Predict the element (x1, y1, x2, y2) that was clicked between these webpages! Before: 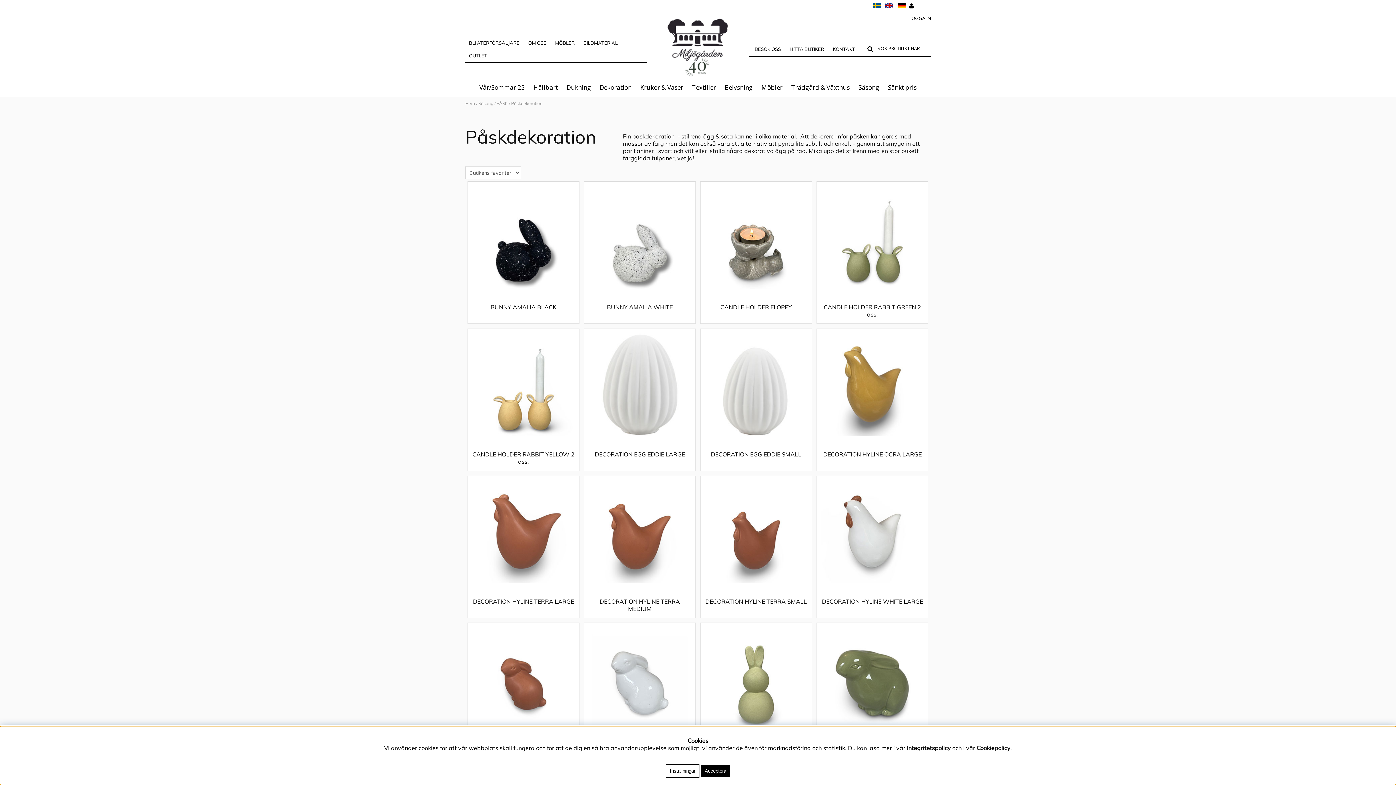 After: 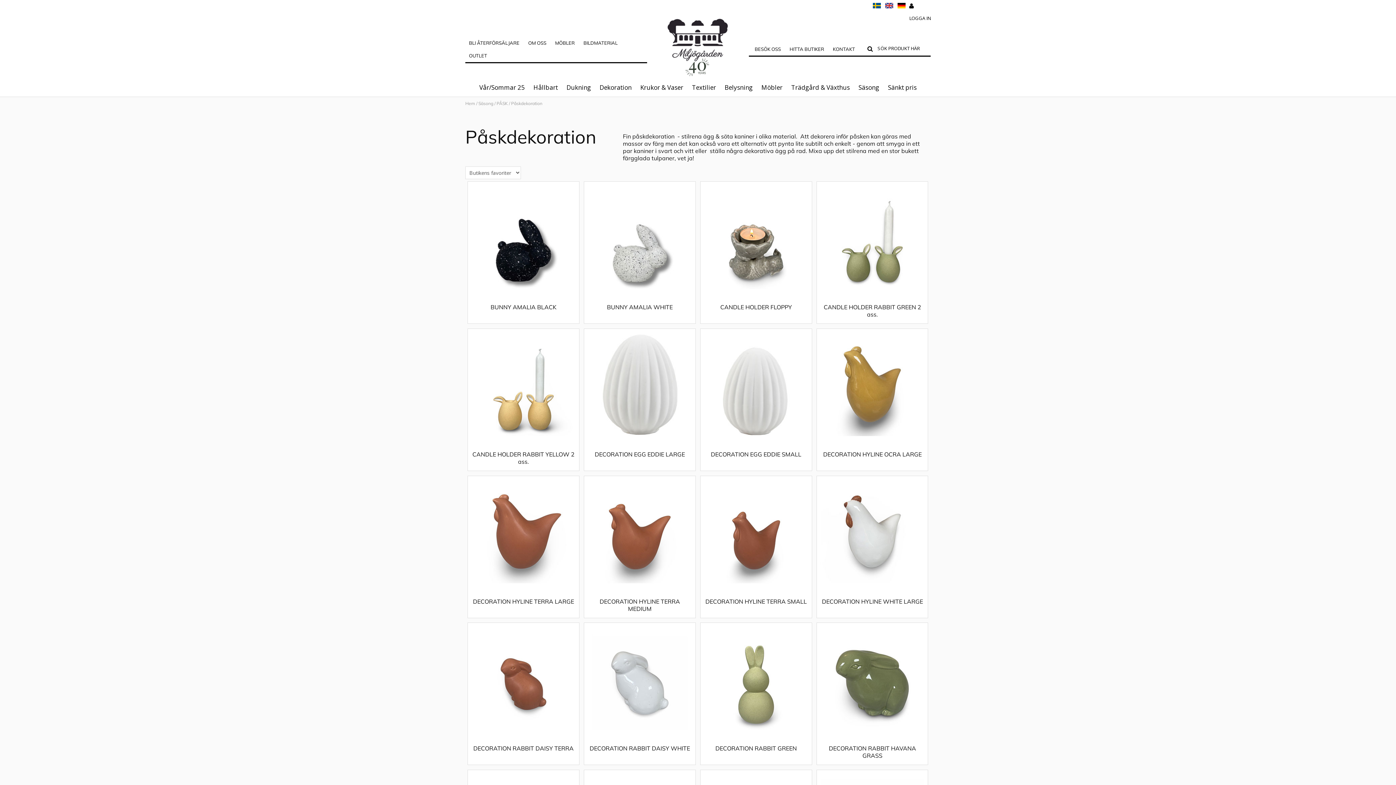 Action: label: Acceptera bbox: (700, 764, 730, 778)